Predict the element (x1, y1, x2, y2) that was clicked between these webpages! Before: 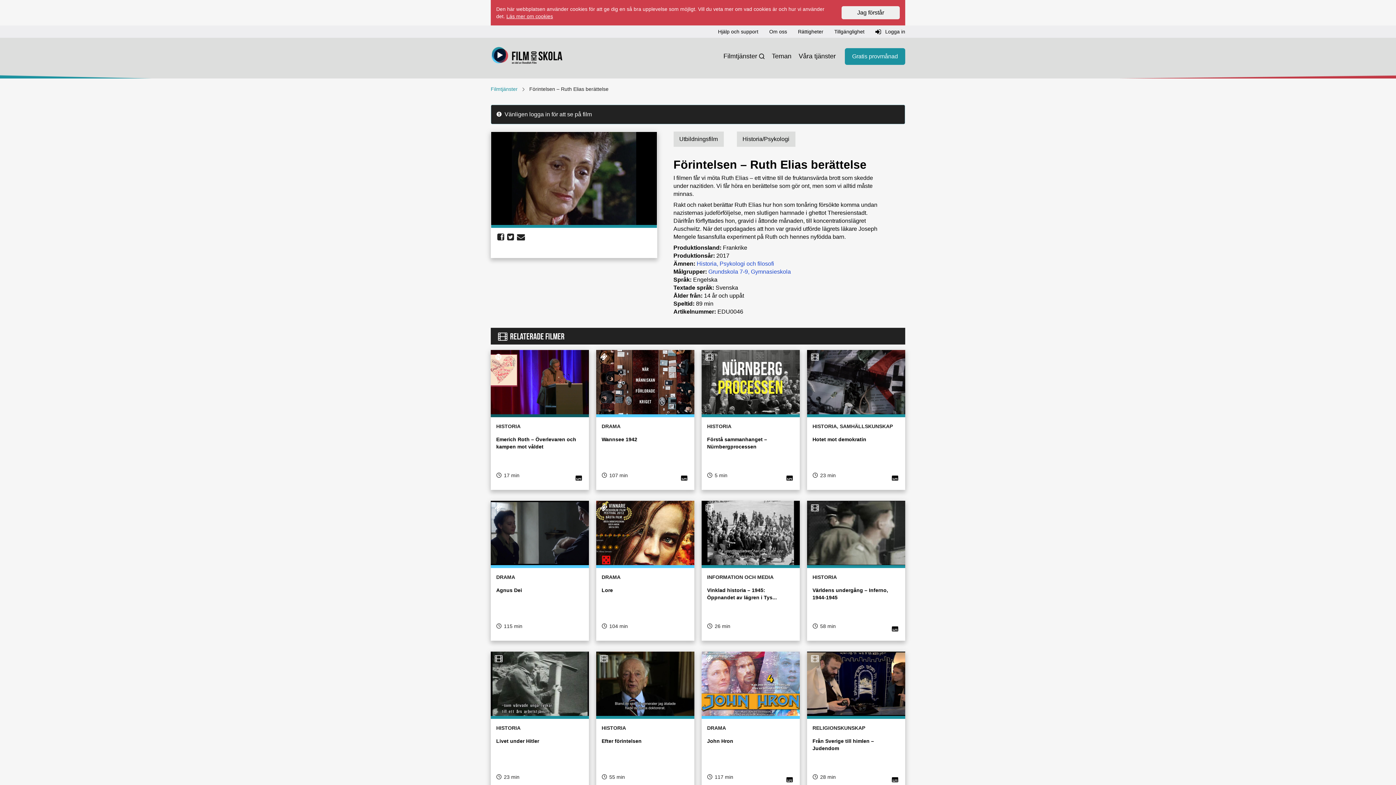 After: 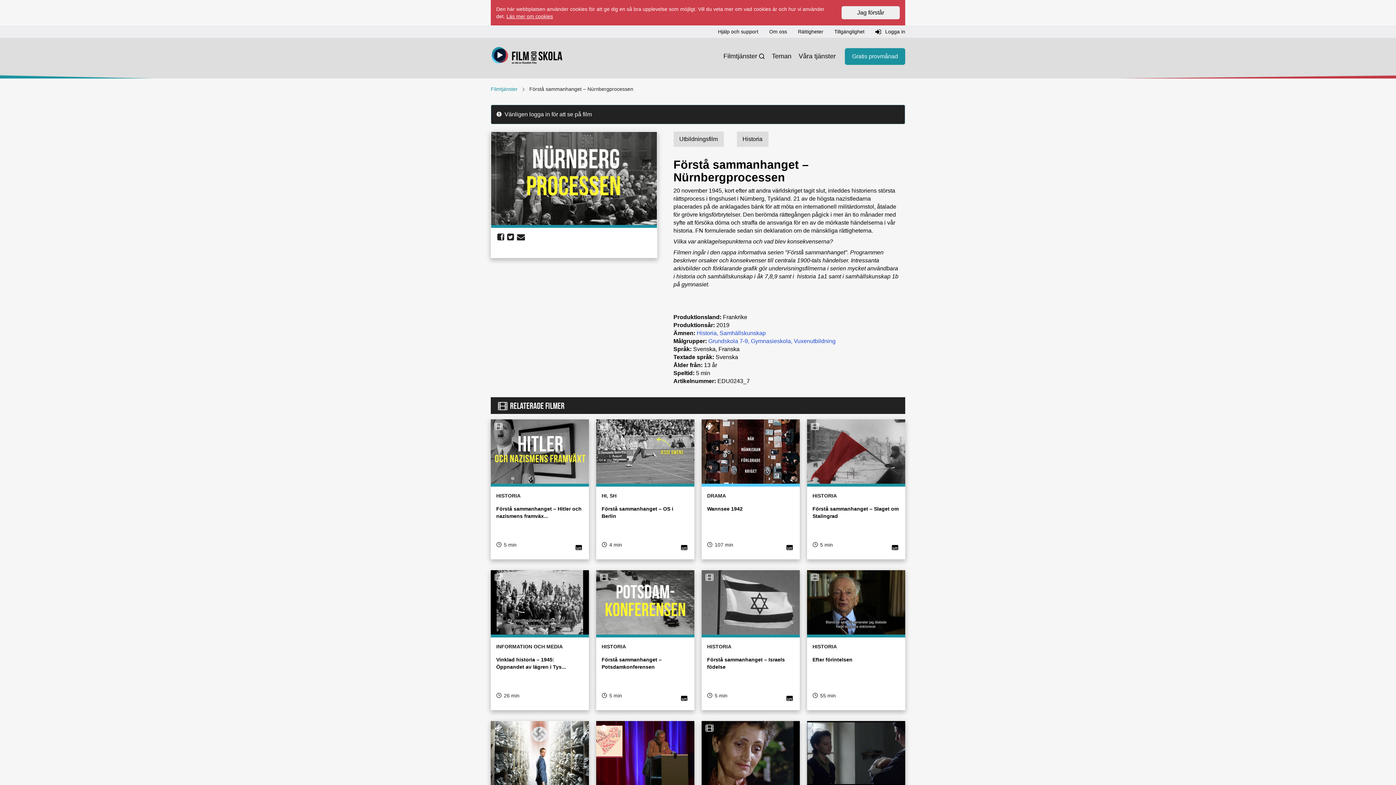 Action: label: HISTORIA

Förstå sammanhanget – Nürnbergprocessen

5 min bbox: (701, 350, 800, 490)